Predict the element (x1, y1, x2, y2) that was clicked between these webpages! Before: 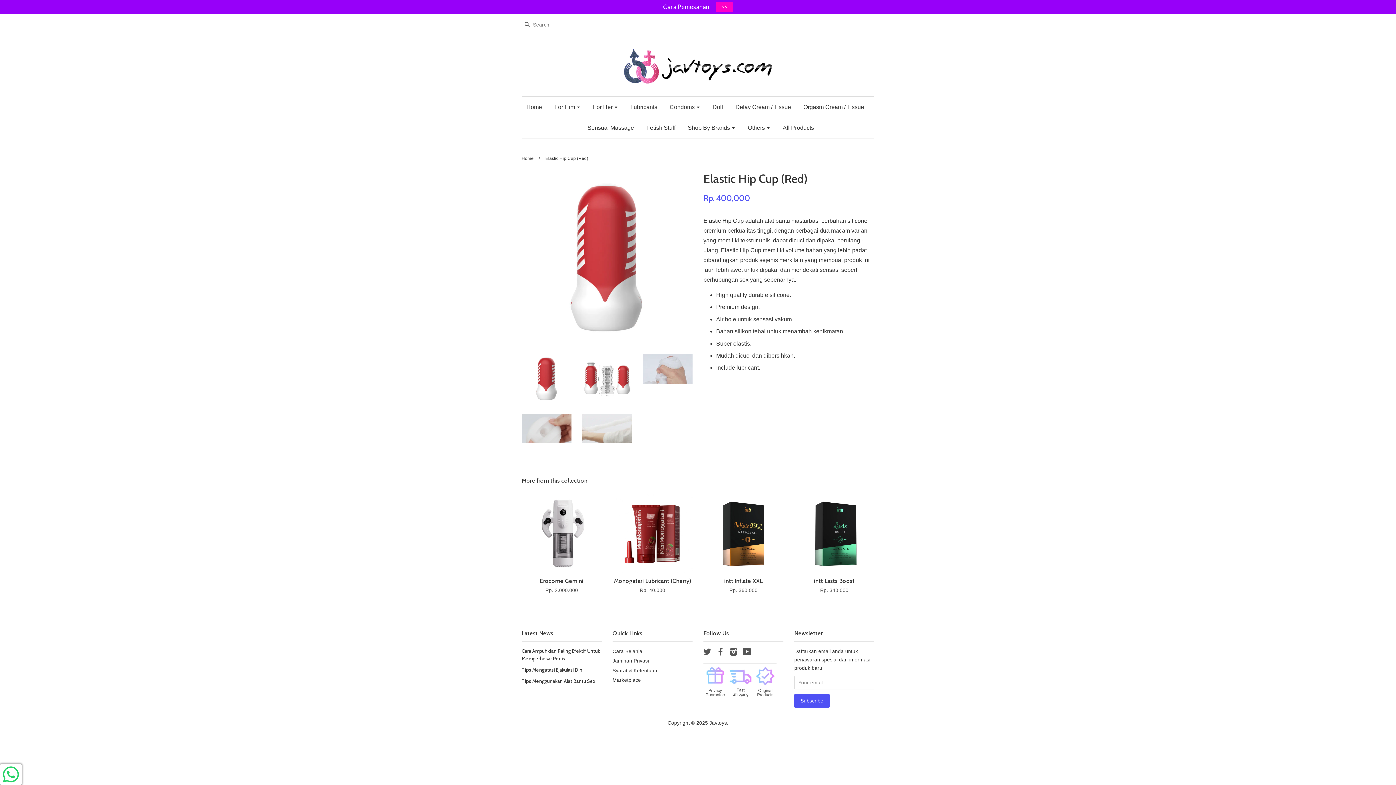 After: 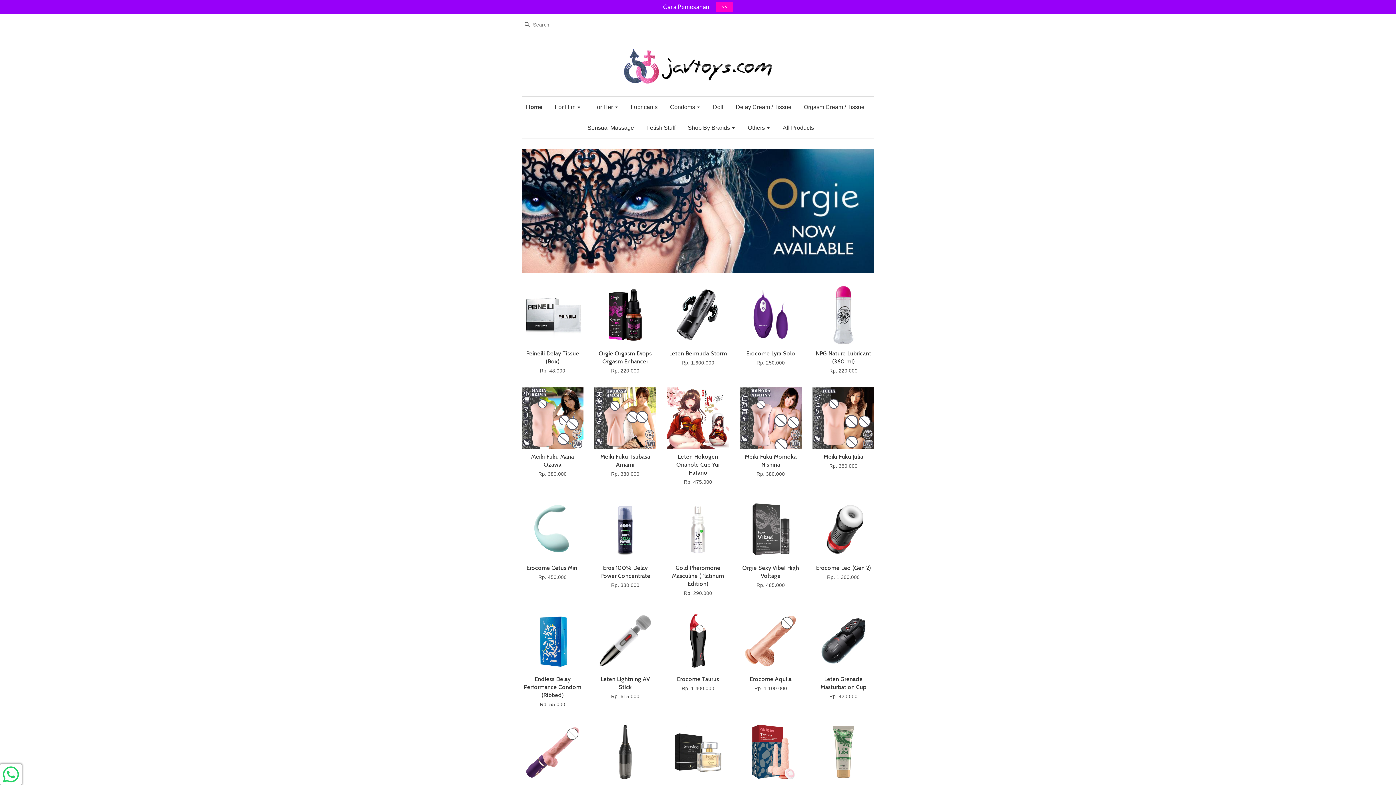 Action: label: Shop By Brands  bbox: (682, 117, 741, 138)